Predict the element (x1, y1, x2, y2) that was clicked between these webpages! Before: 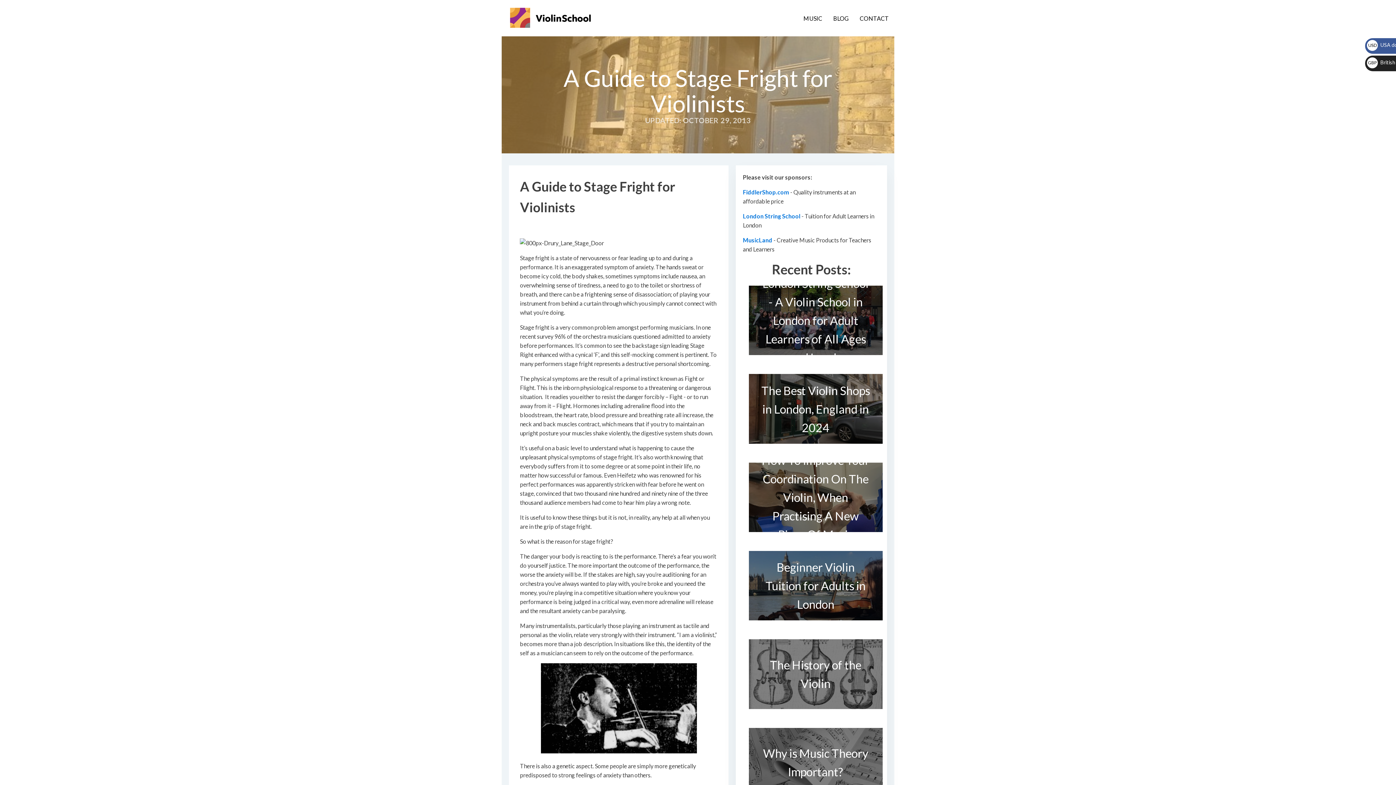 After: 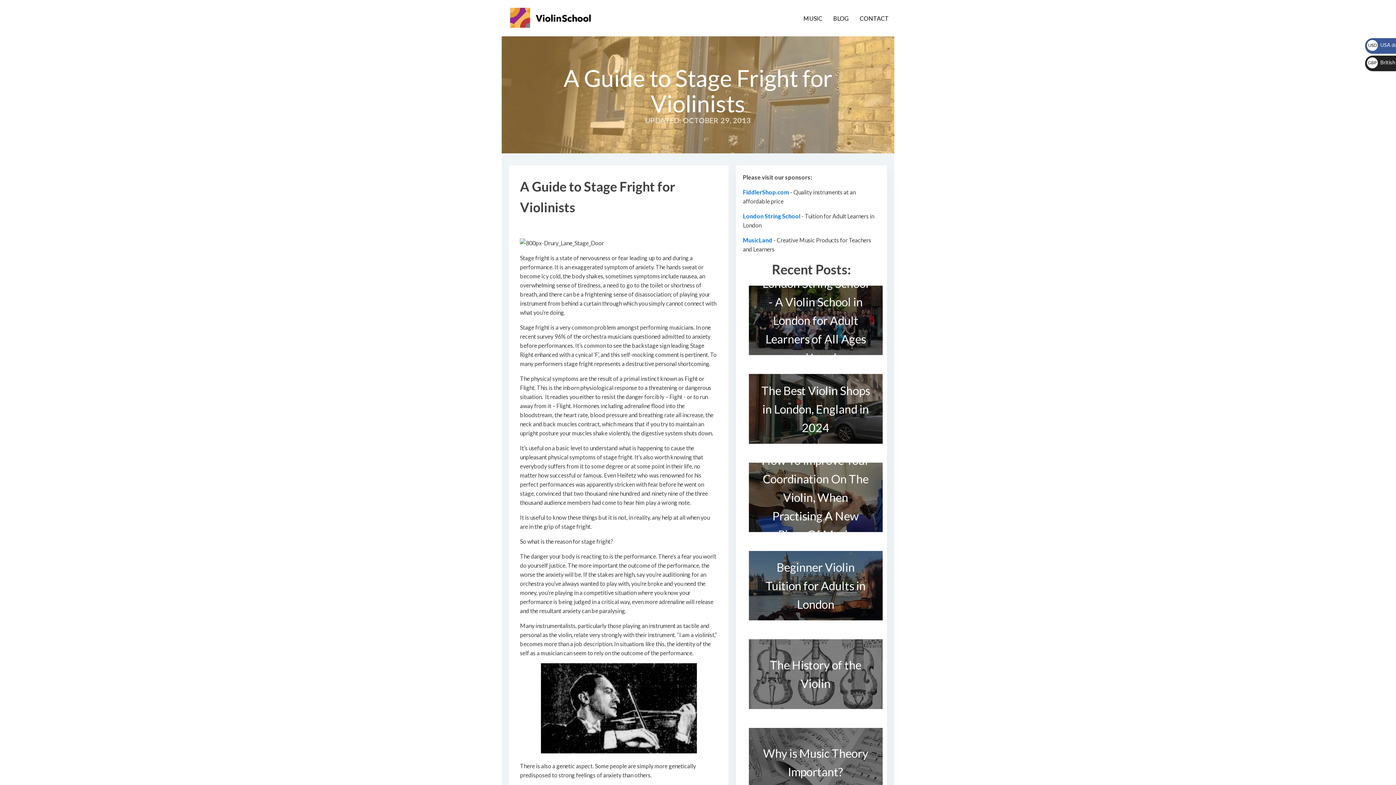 Action: bbox: (743, 236, 772, 243) label: MusicLand